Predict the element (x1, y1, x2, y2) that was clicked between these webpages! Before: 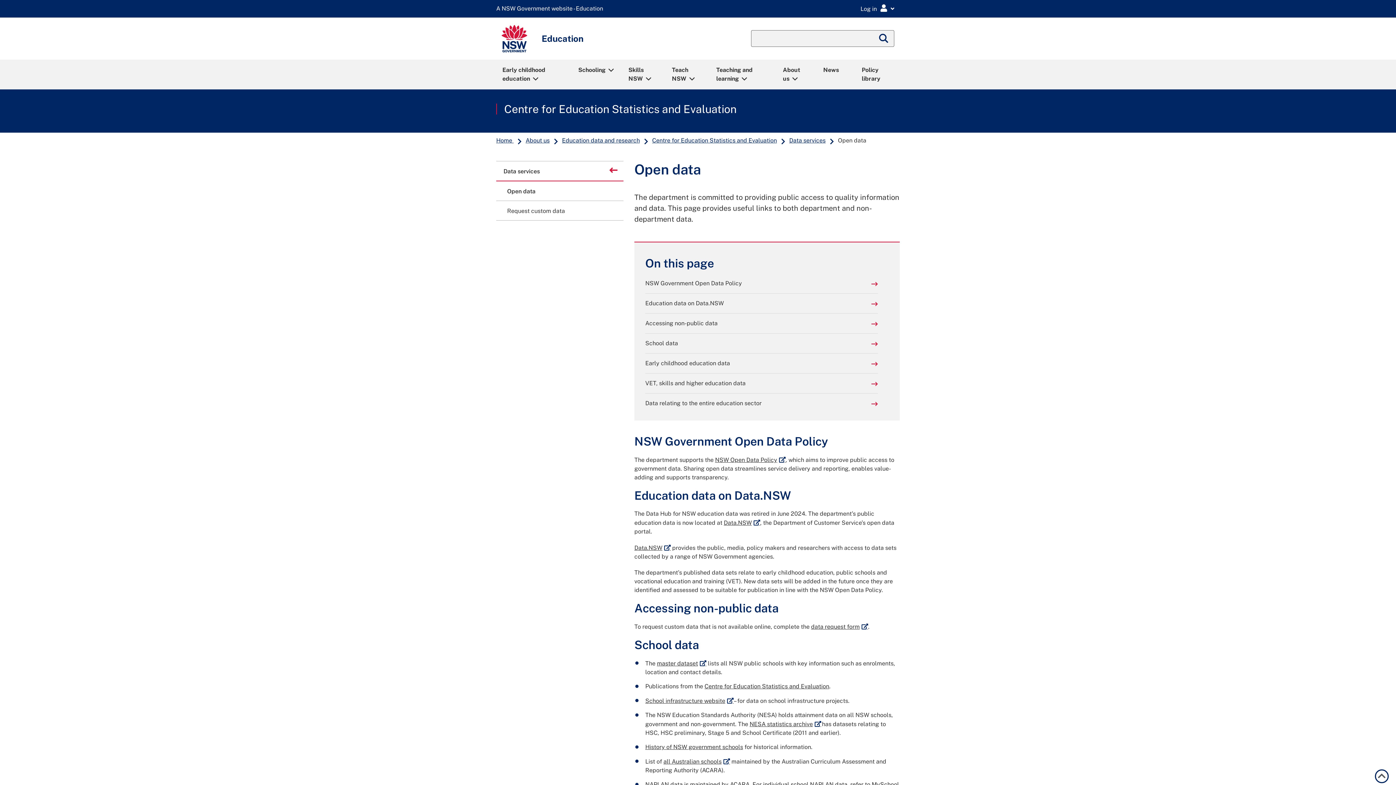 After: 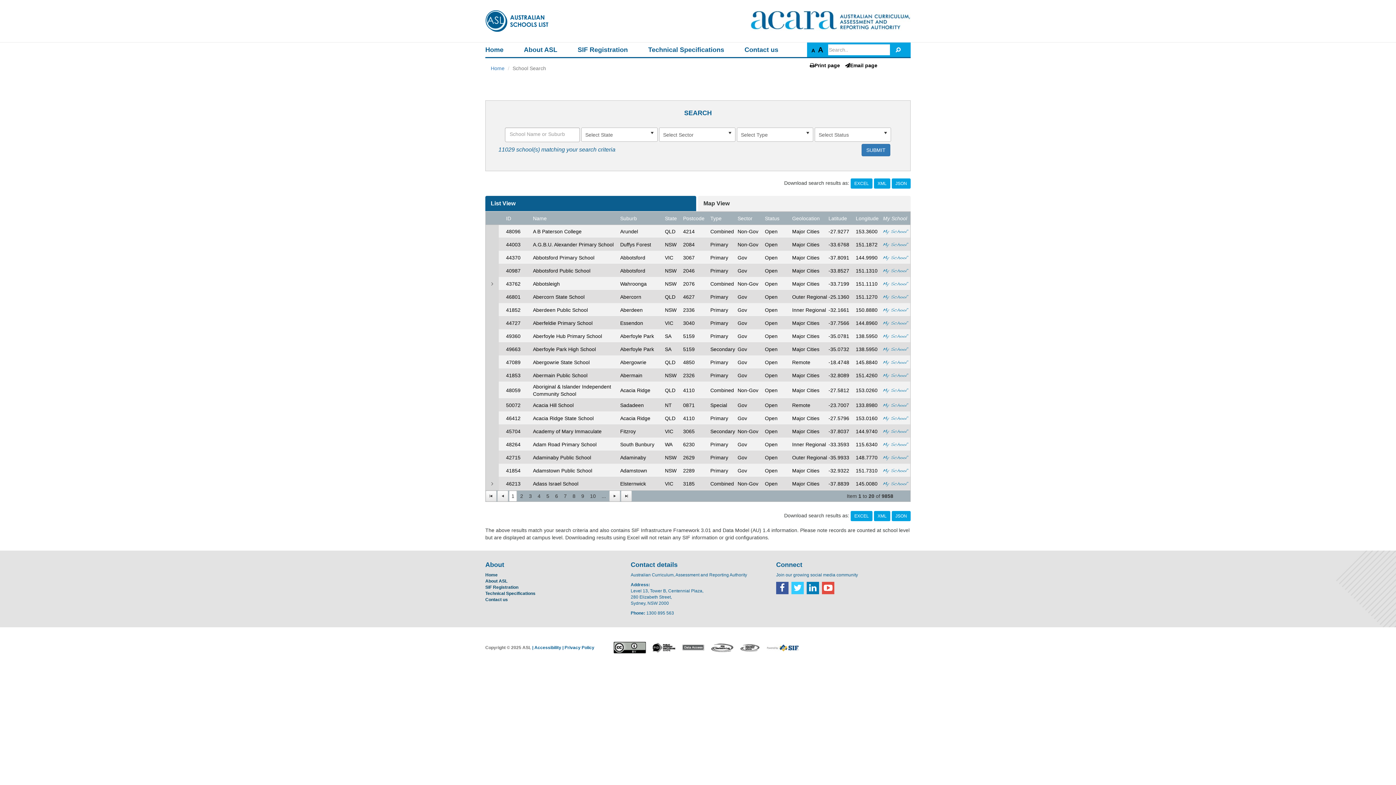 Action: bbox: (663, 758, 730, 765) label: all Australian schools
External link